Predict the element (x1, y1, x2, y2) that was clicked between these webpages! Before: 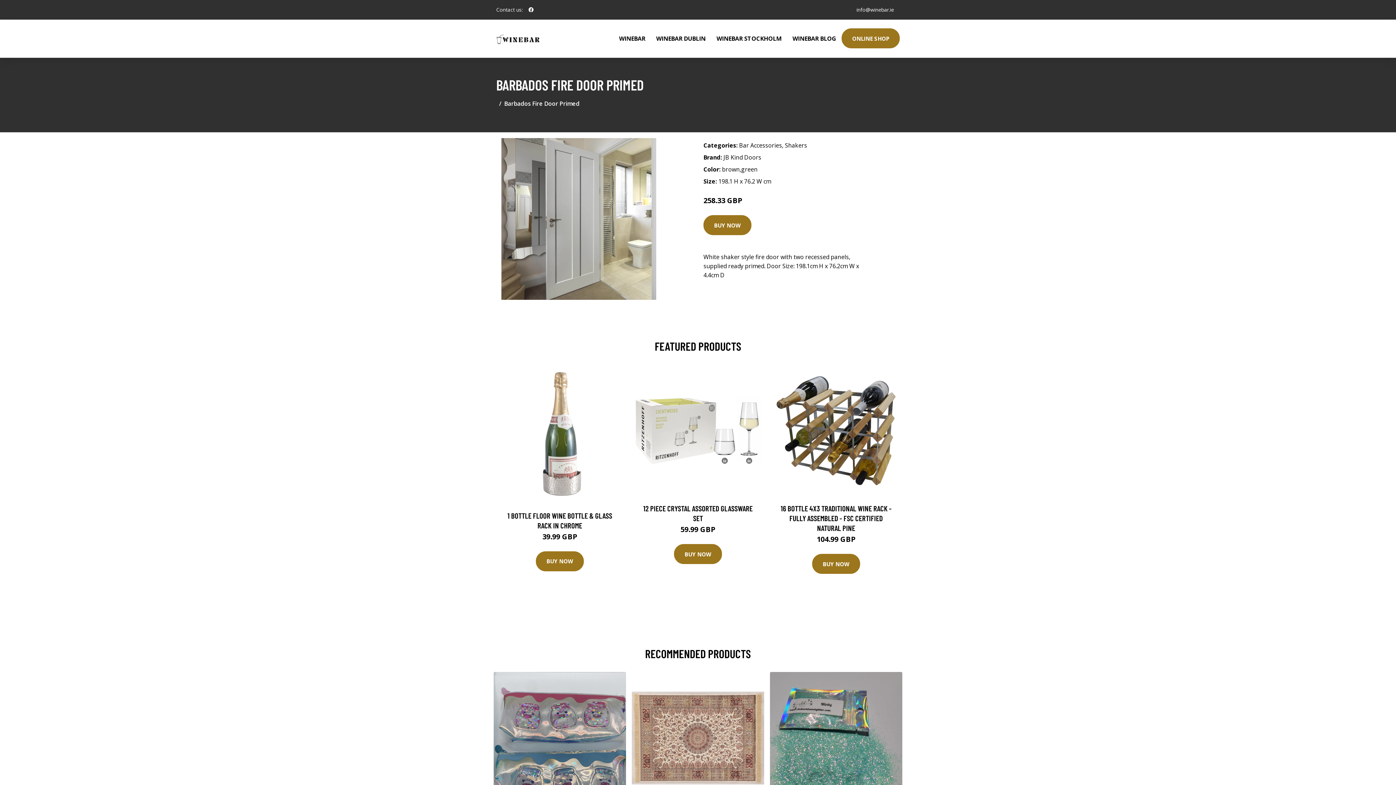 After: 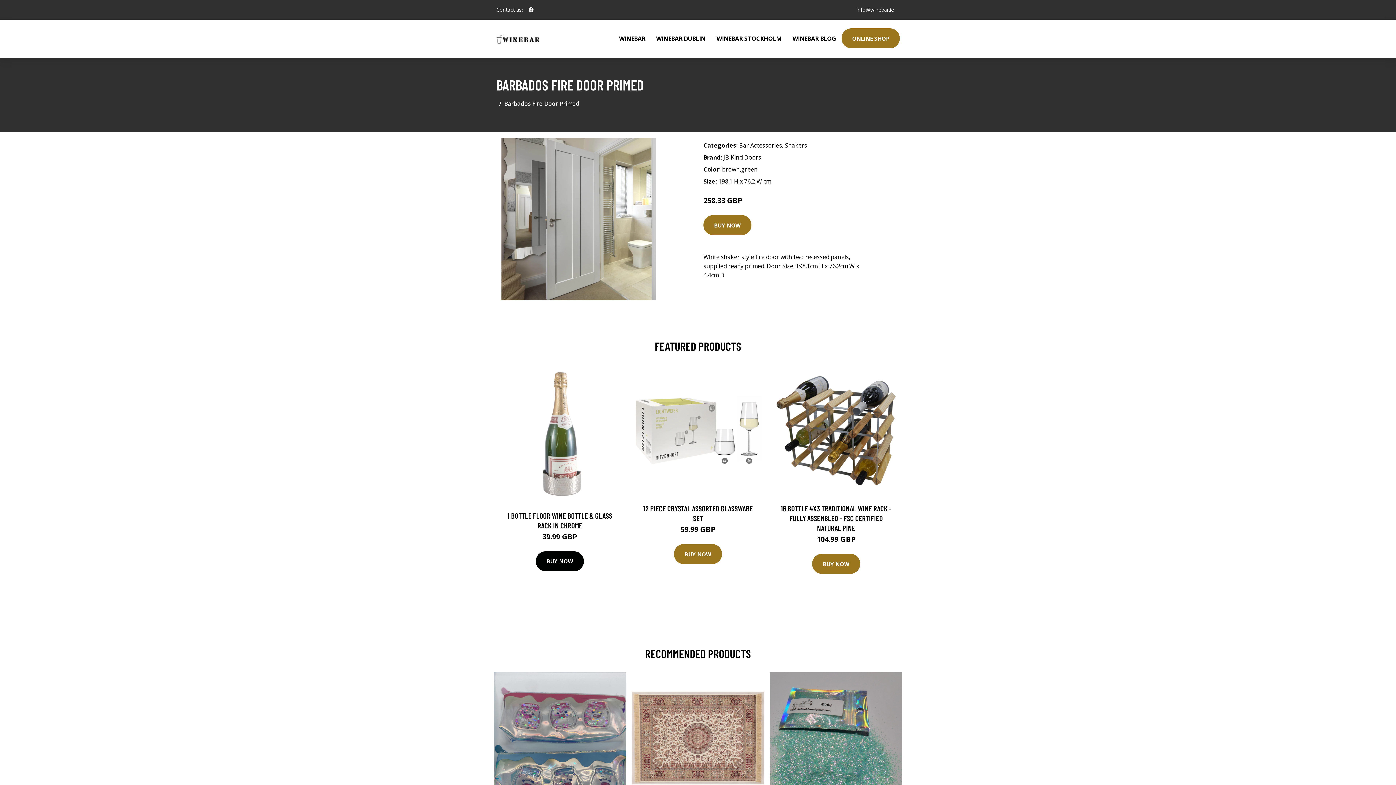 Action: label: BUY NOW bbox: (536, 551, 584, 571)